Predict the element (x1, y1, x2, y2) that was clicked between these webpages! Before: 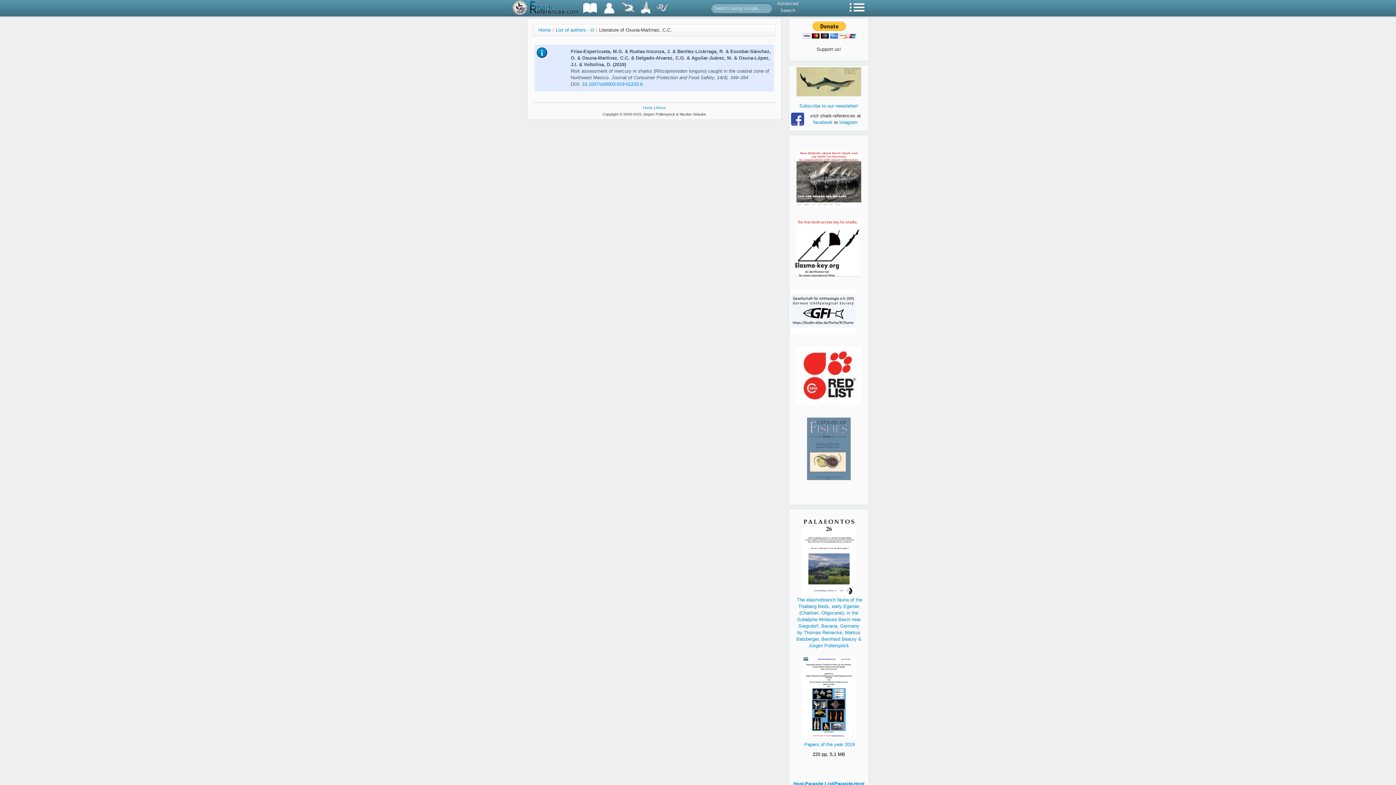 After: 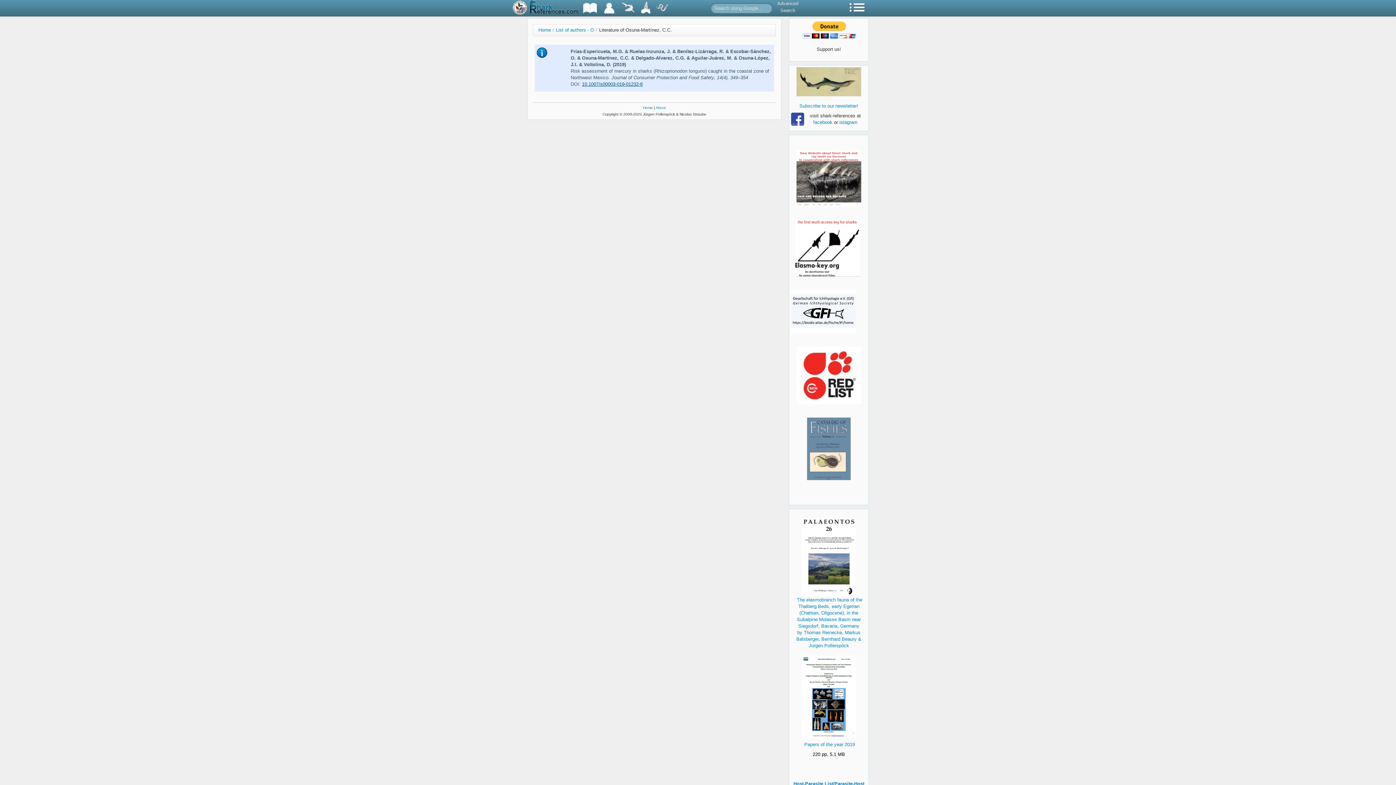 Action: bbox: (582, 81, 642, 87) label: 10.1007/s00003-019-01232-6